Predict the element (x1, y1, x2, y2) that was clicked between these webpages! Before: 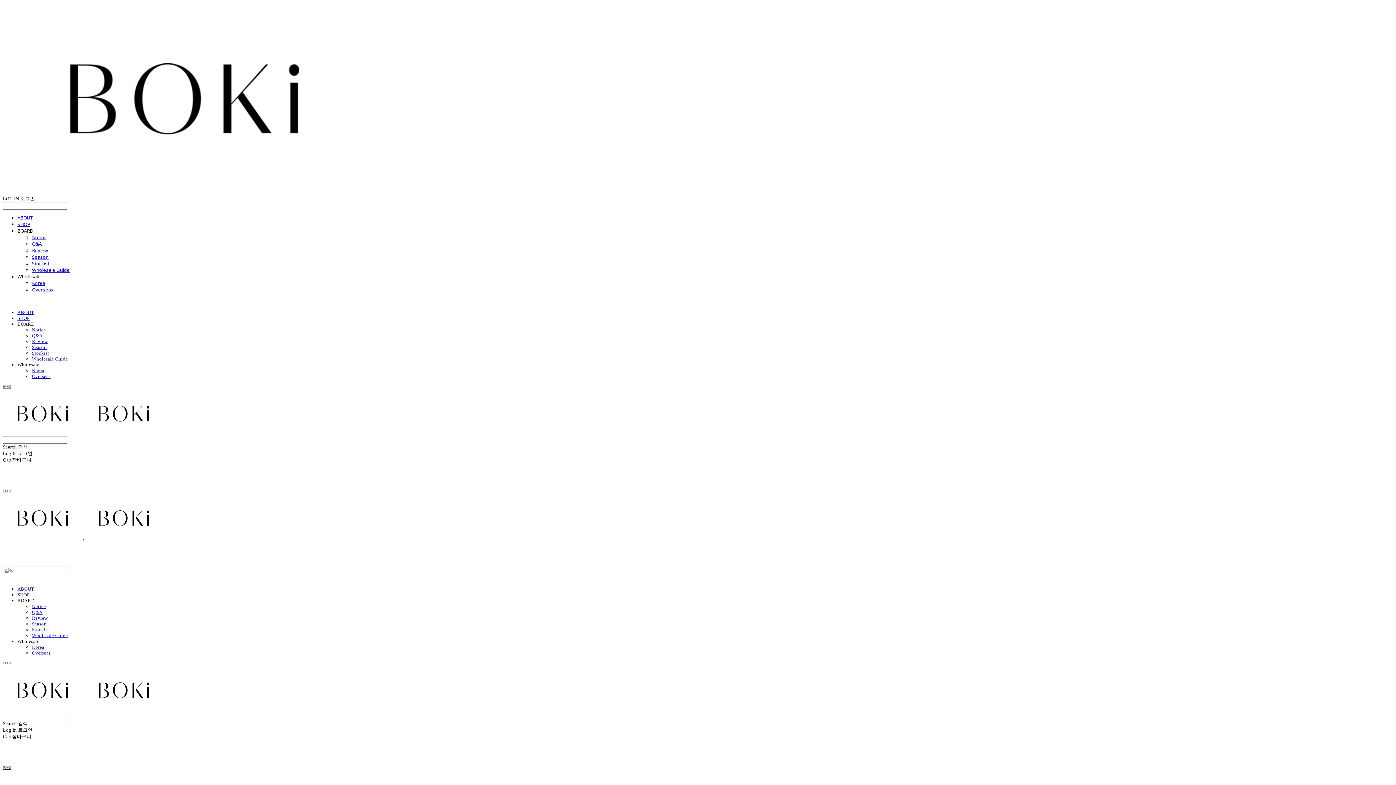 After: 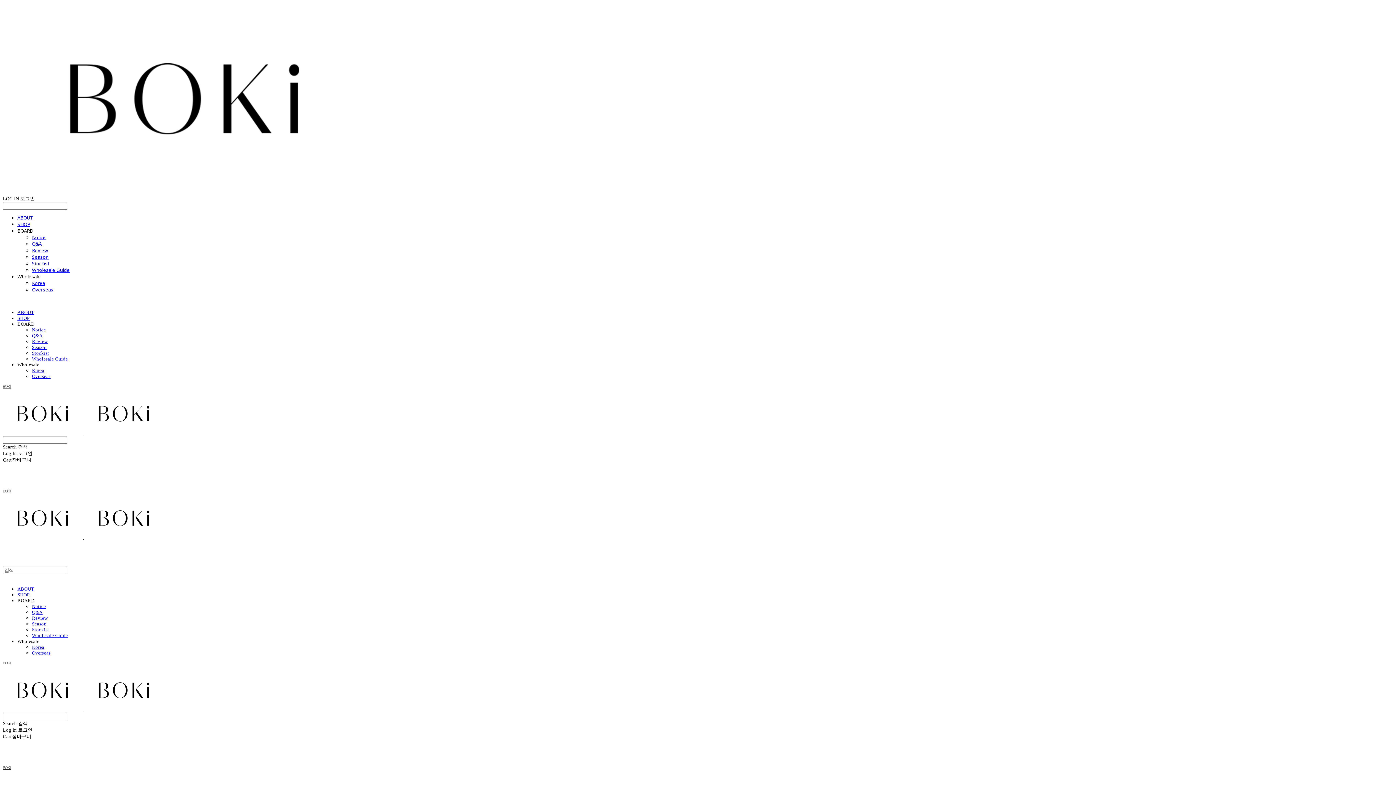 Action: bbox: (32, 247, 48, 253) label: Review